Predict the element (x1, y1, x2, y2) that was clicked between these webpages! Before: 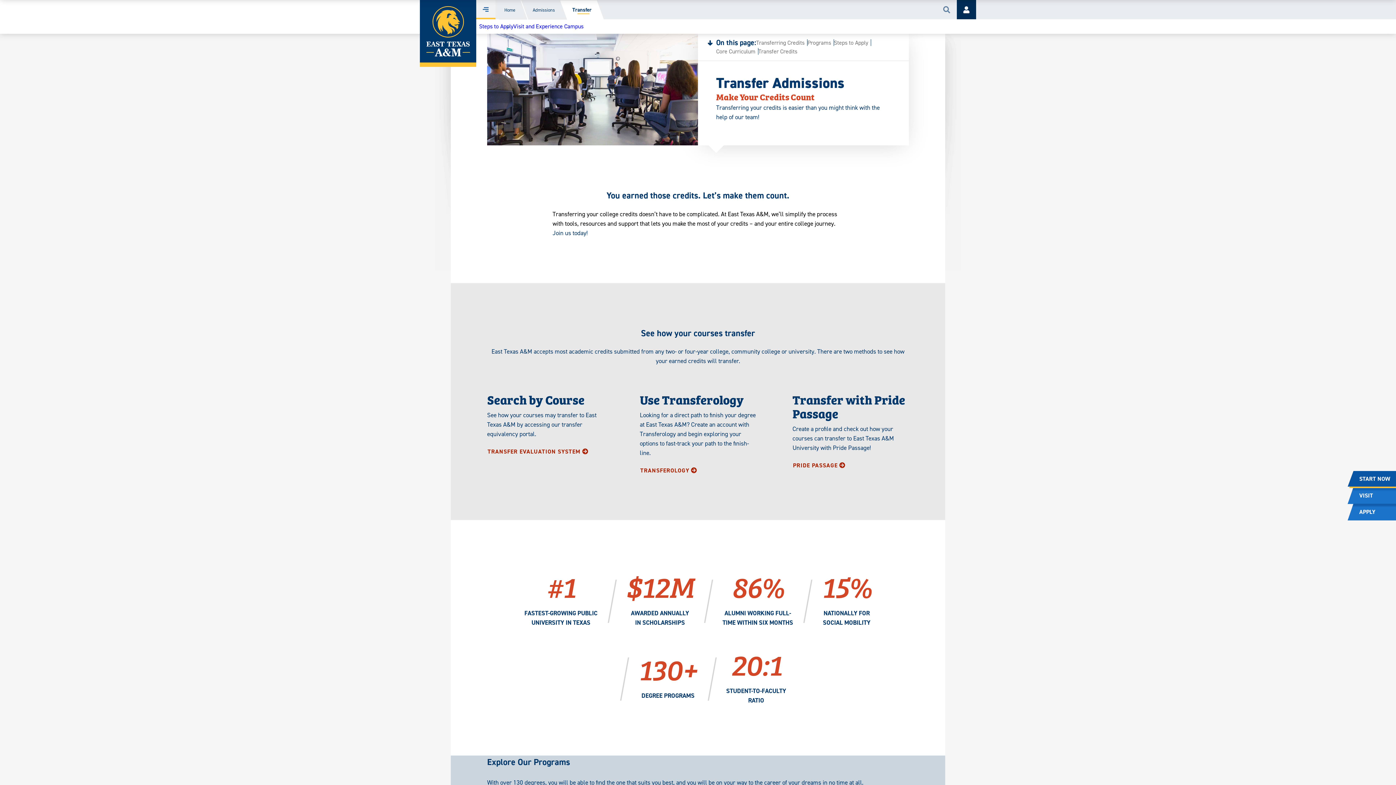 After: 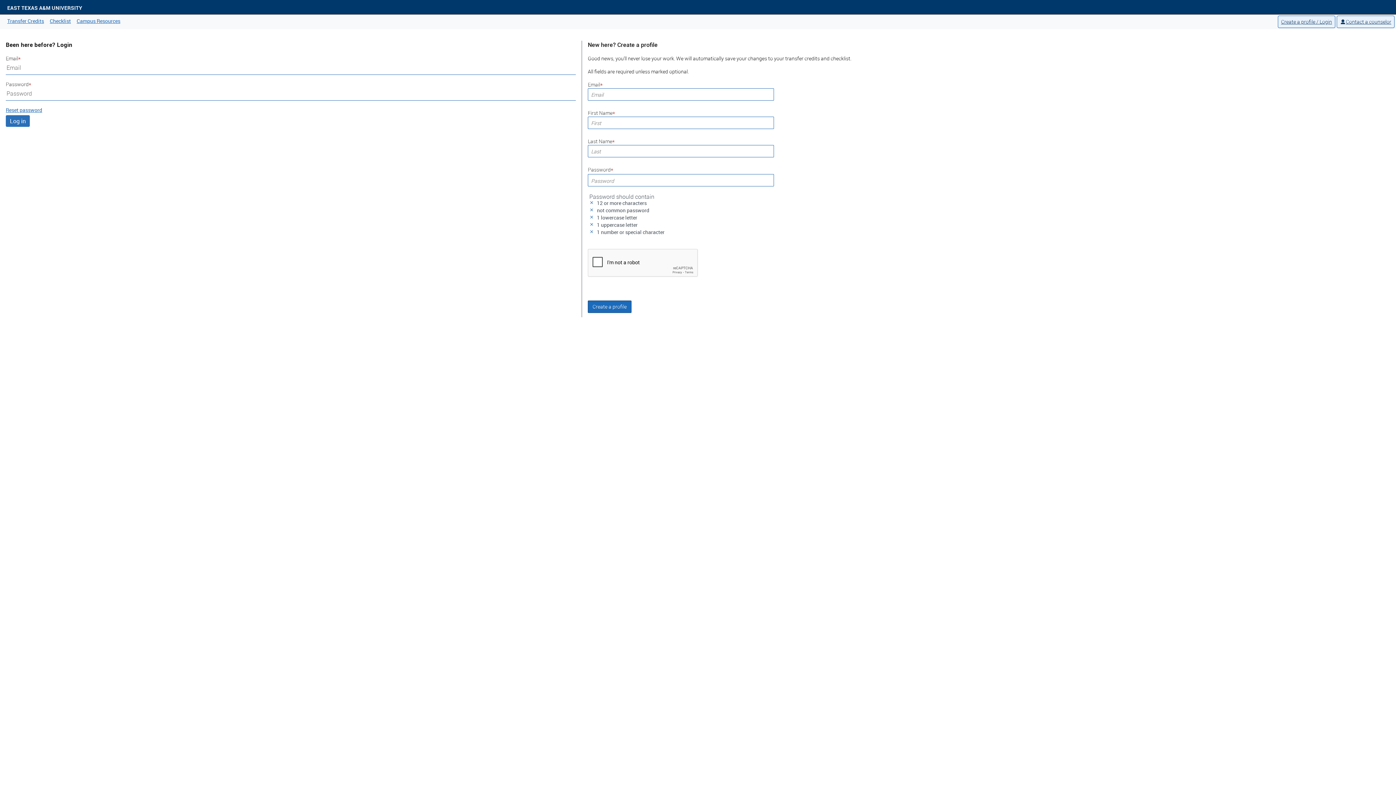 Action: label: PRIDE PASSAGE bbox: (792, 458, 845, 473)